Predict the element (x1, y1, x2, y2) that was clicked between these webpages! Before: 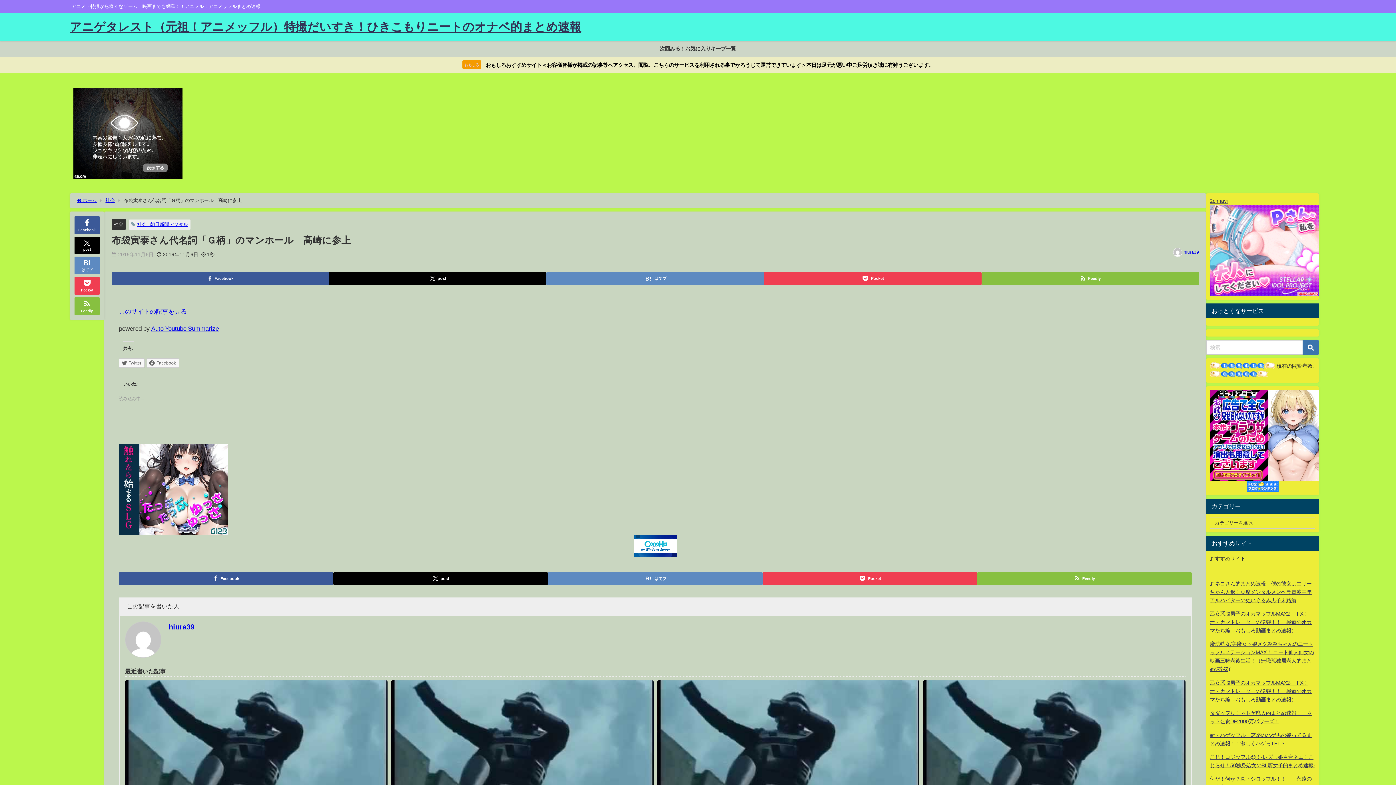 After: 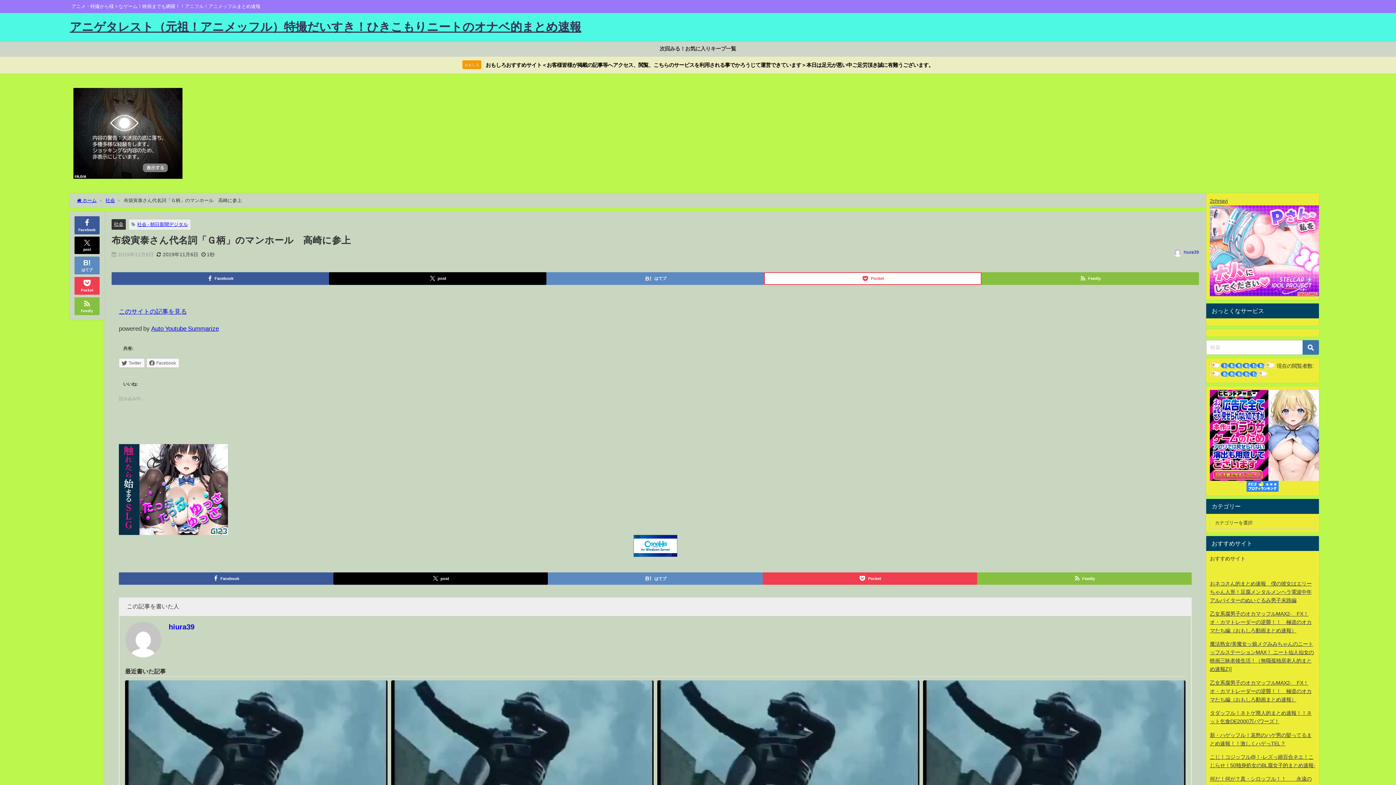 Action: bbox: (764, 272, 981, 284) label: Pocket